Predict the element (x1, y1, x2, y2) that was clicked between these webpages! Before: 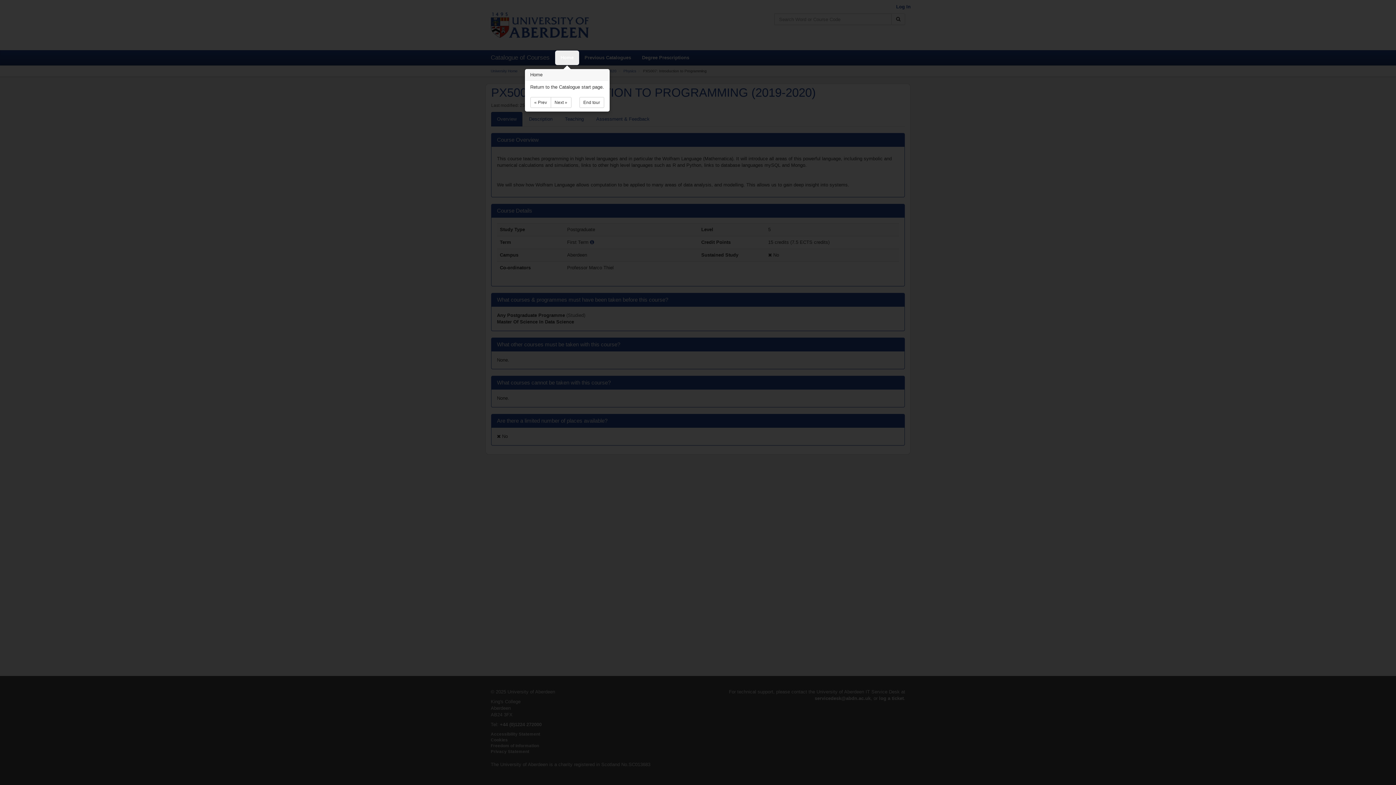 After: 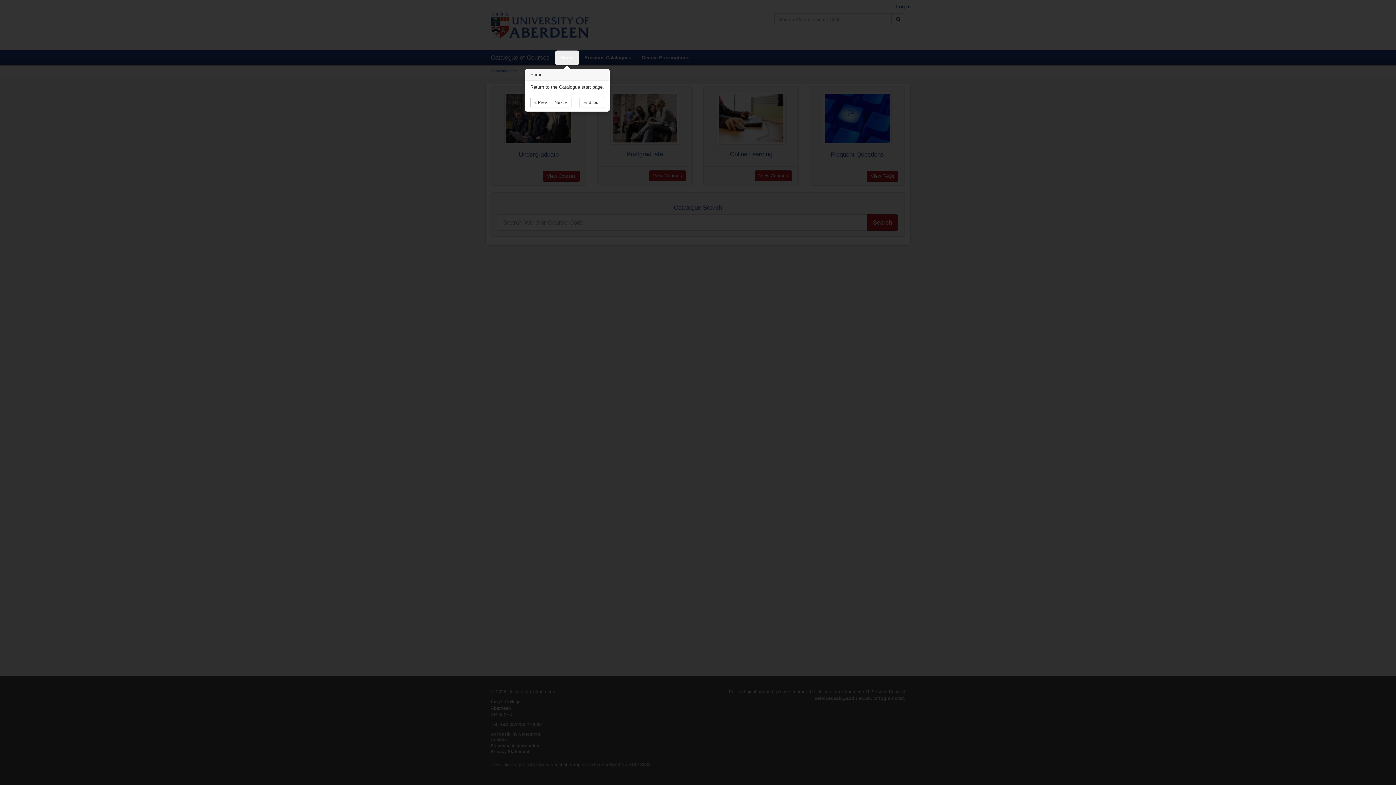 Action: bbox: (555, 50, 579, 65) label: Home